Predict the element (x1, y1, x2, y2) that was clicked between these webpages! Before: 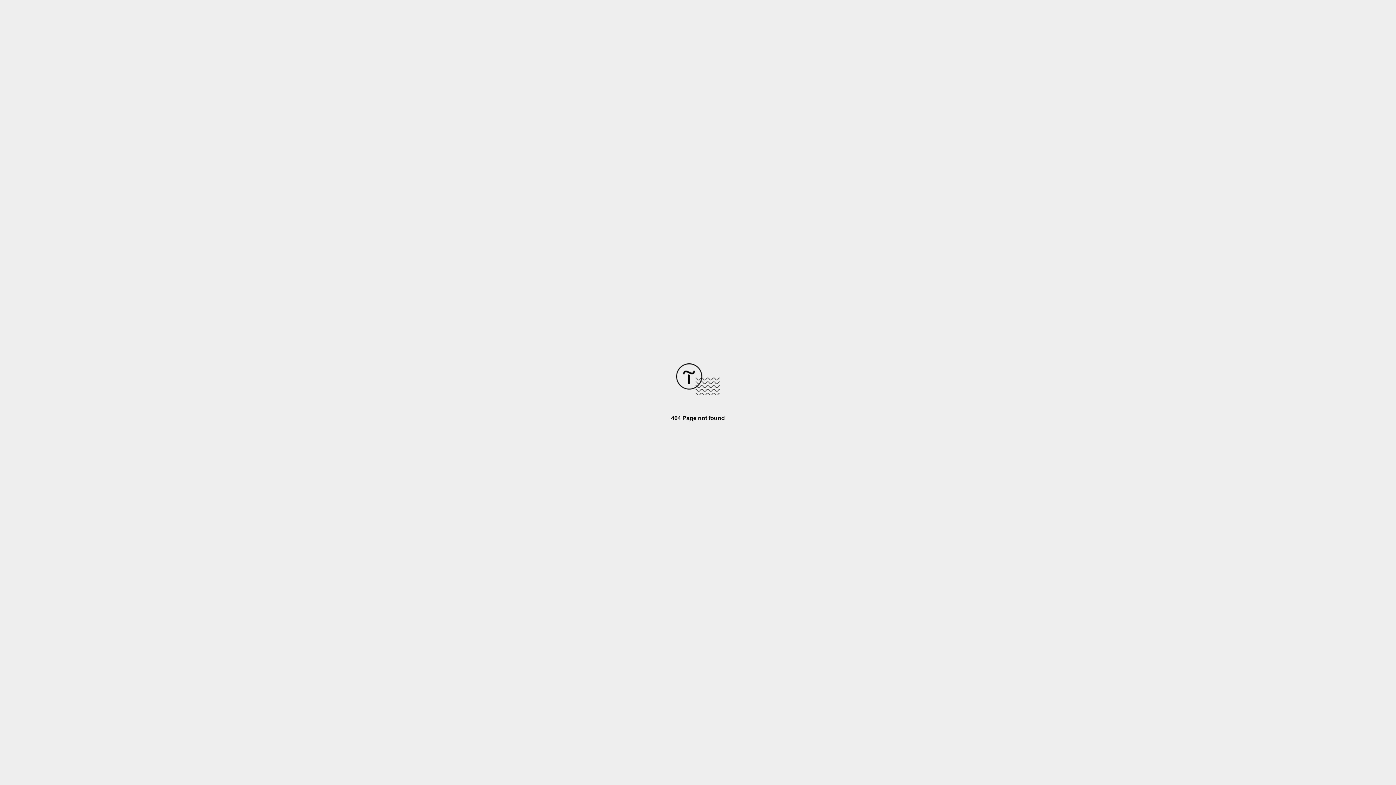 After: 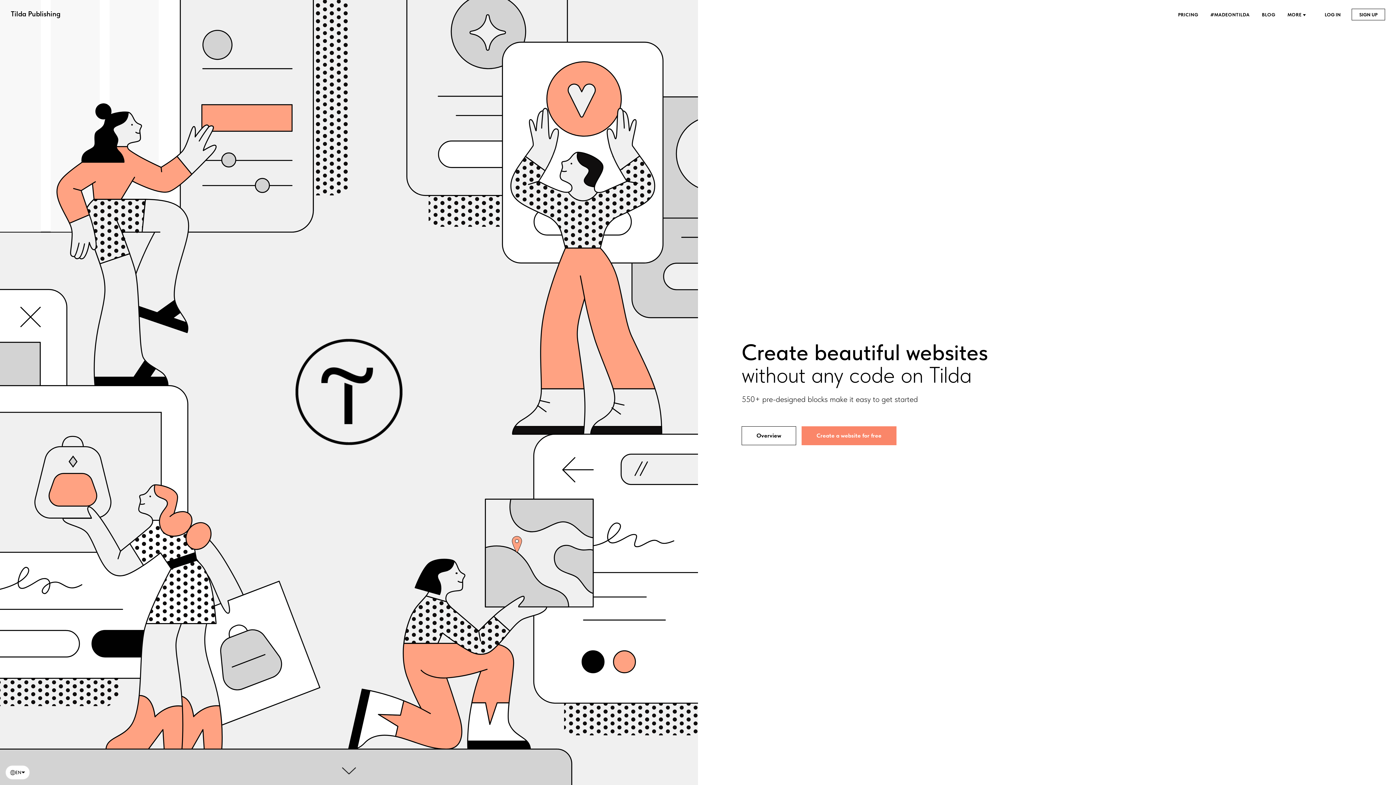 Action: bbox: (676, 390, 720, 396)